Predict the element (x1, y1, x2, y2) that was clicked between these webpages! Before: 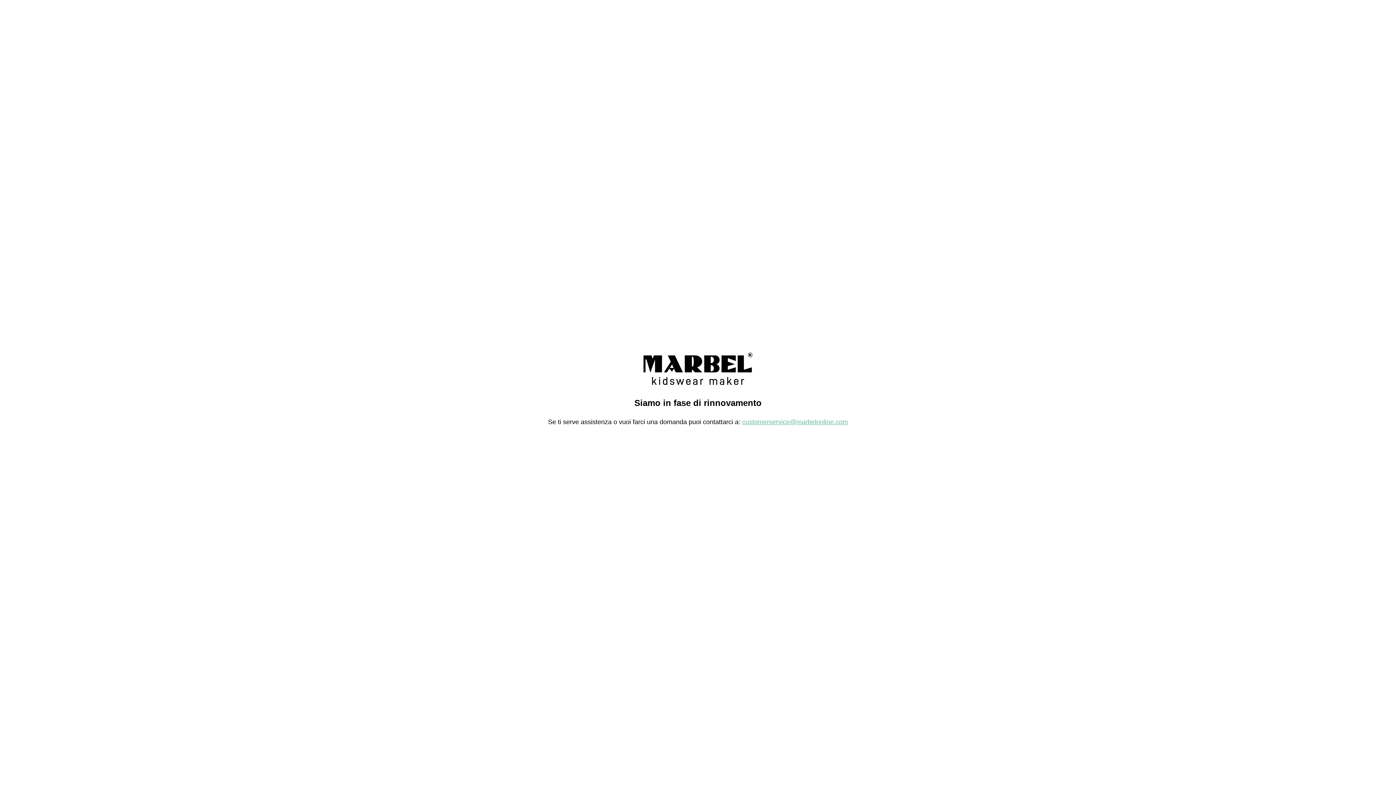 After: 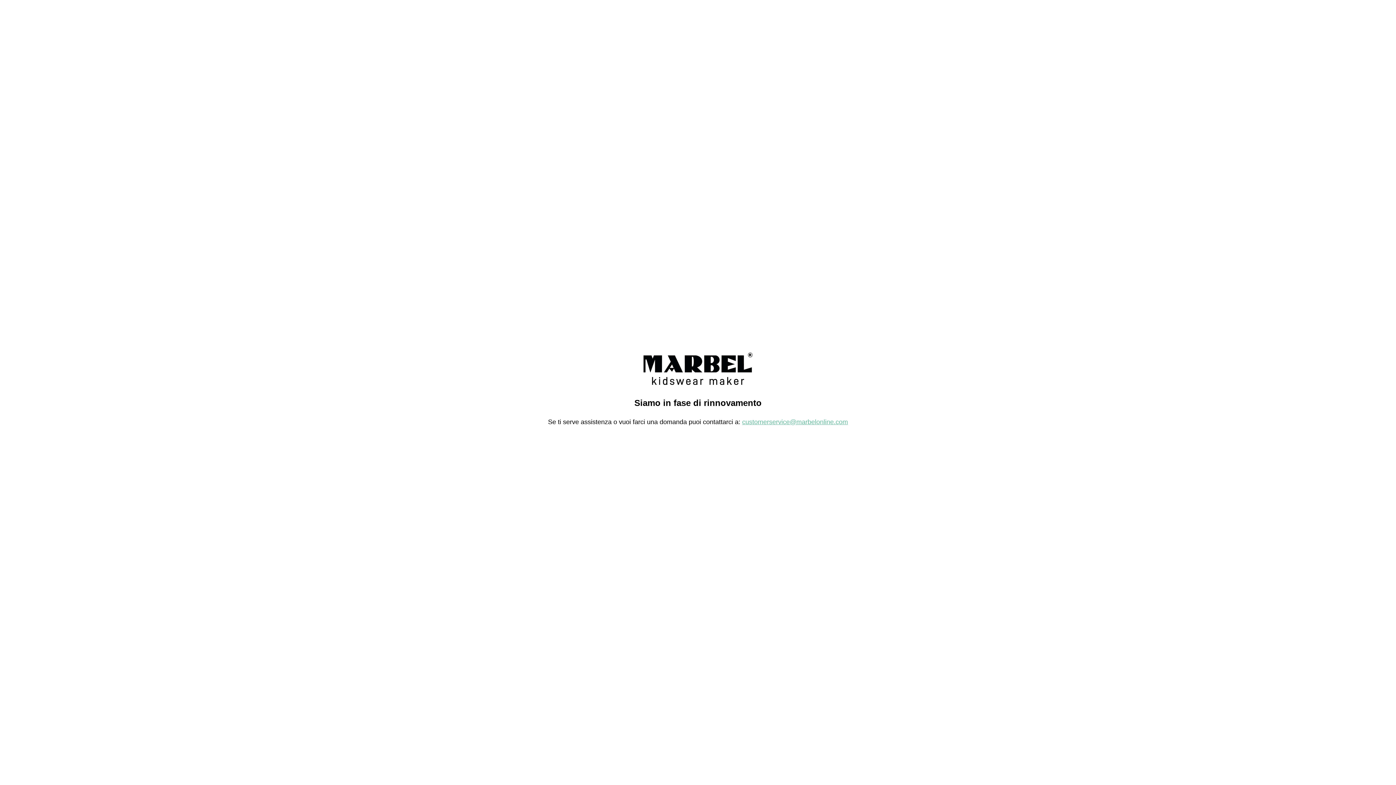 Action: bbox: (742, 418, 848, 425) label: customerservice@marbelonline.com